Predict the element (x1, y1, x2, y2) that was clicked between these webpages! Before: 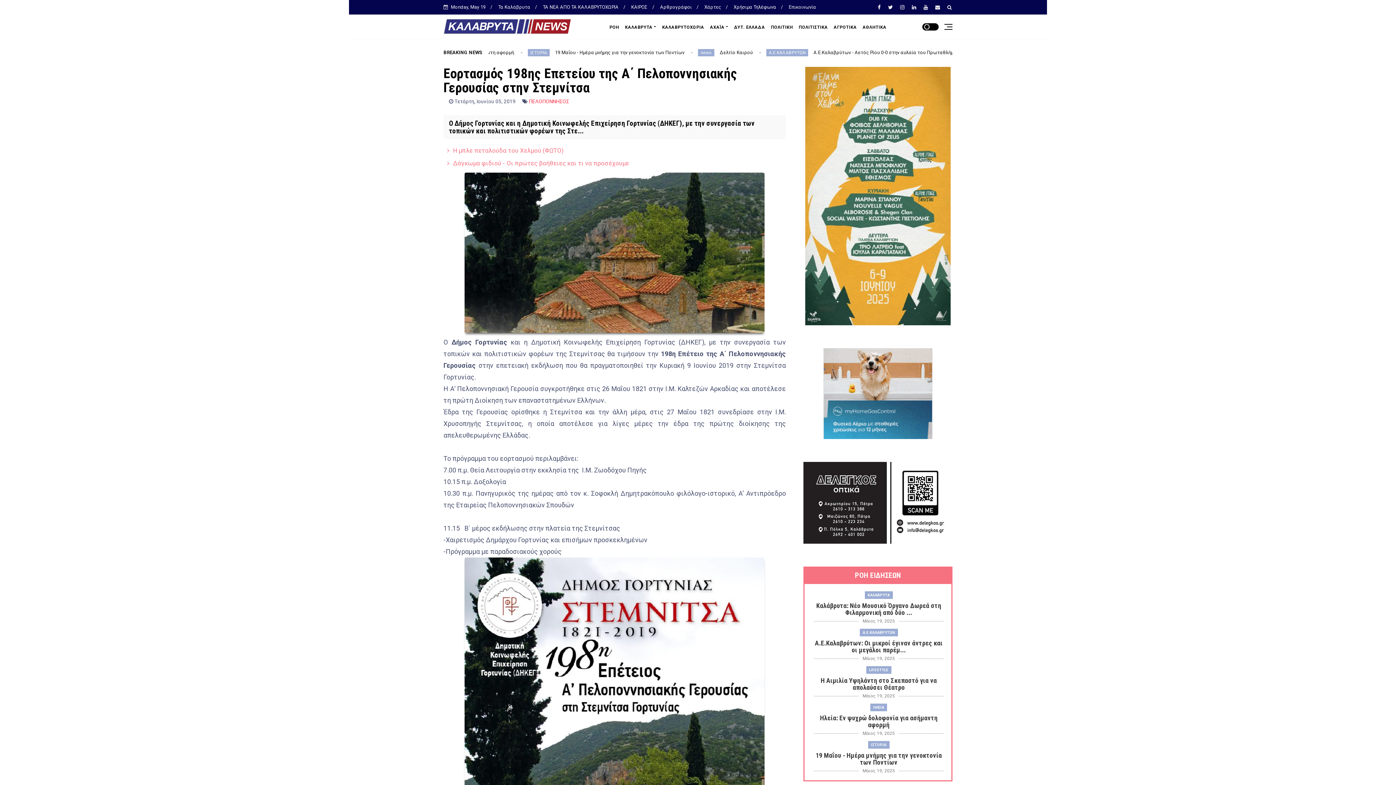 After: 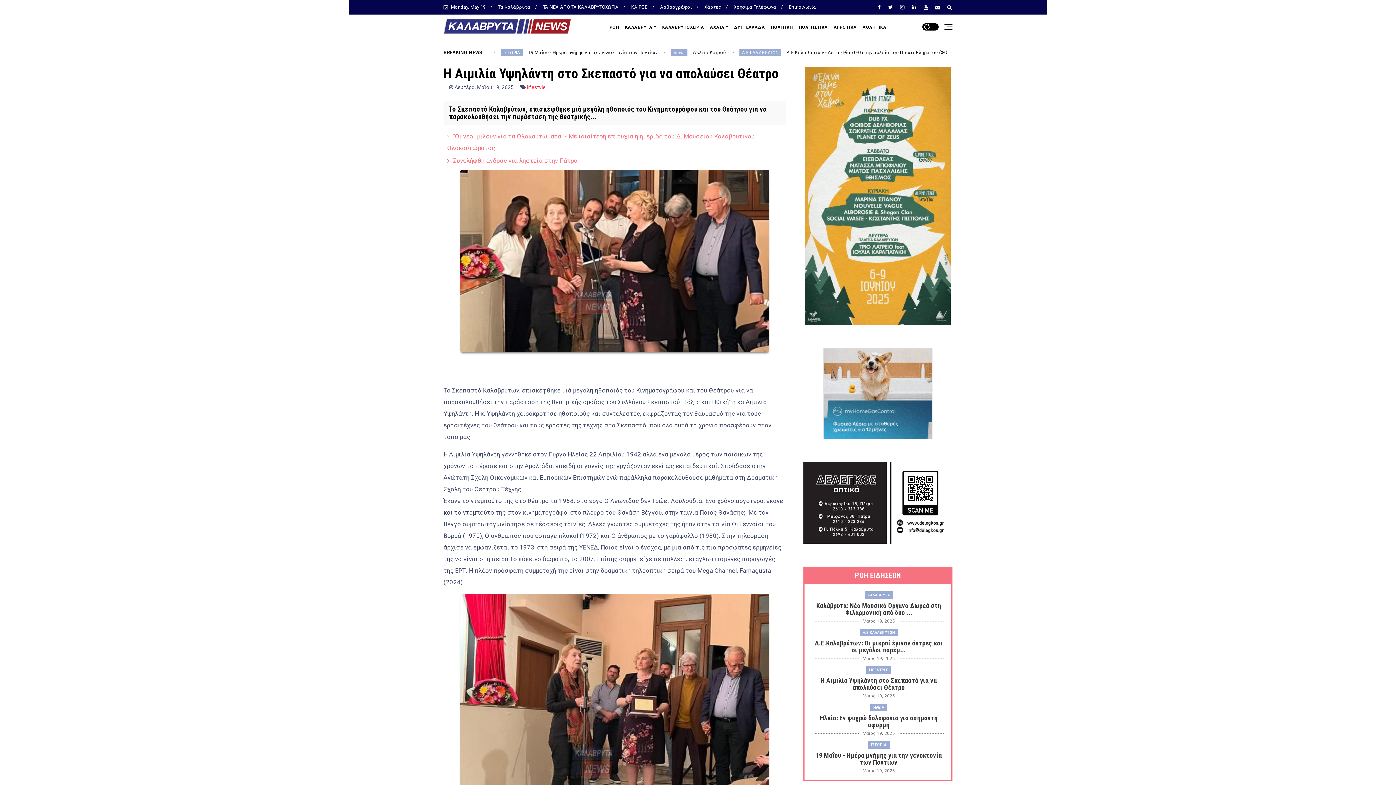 Action: label: Η Αιμιλία Υψηλάντη στο Σκεπαστό για να απολαύσει Θέατρο bbox: (814, 677, 943, 691)